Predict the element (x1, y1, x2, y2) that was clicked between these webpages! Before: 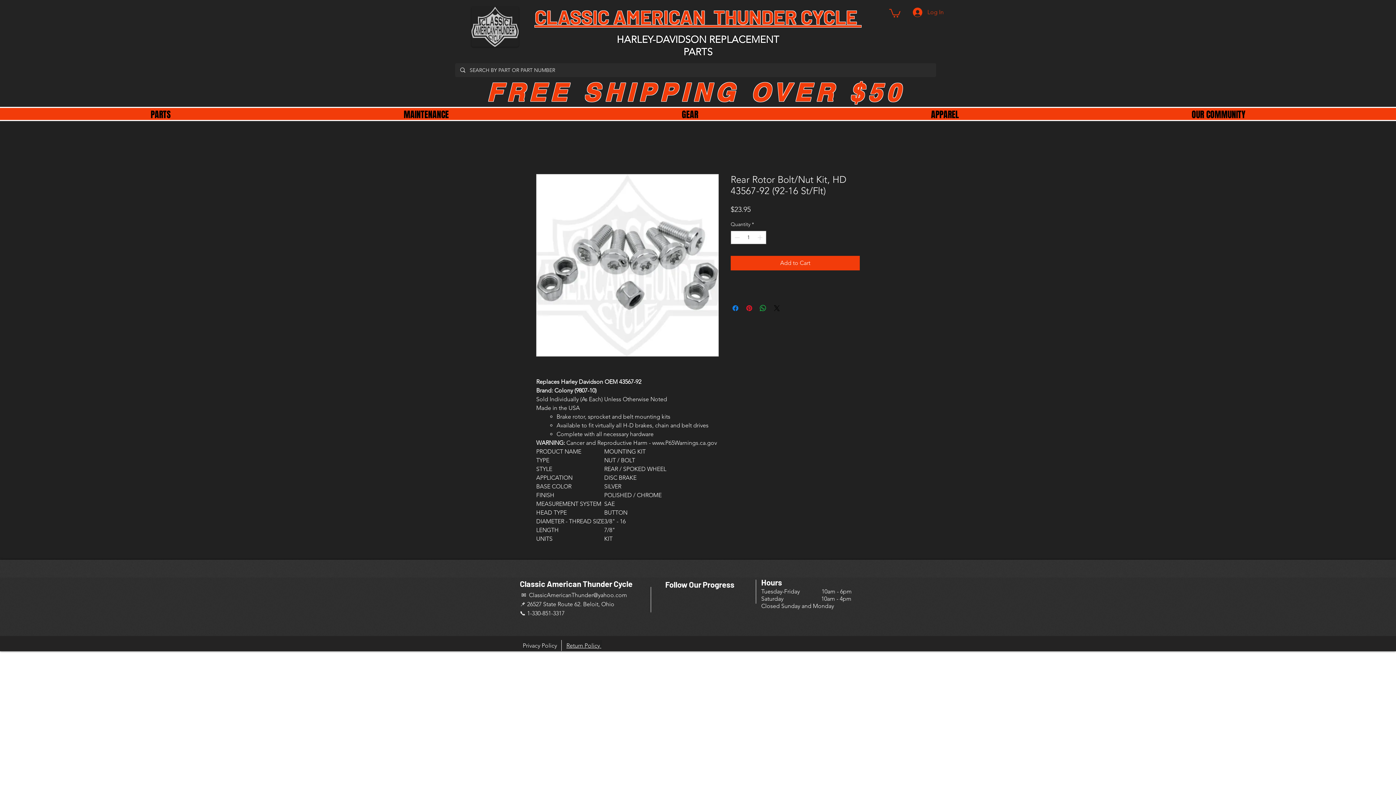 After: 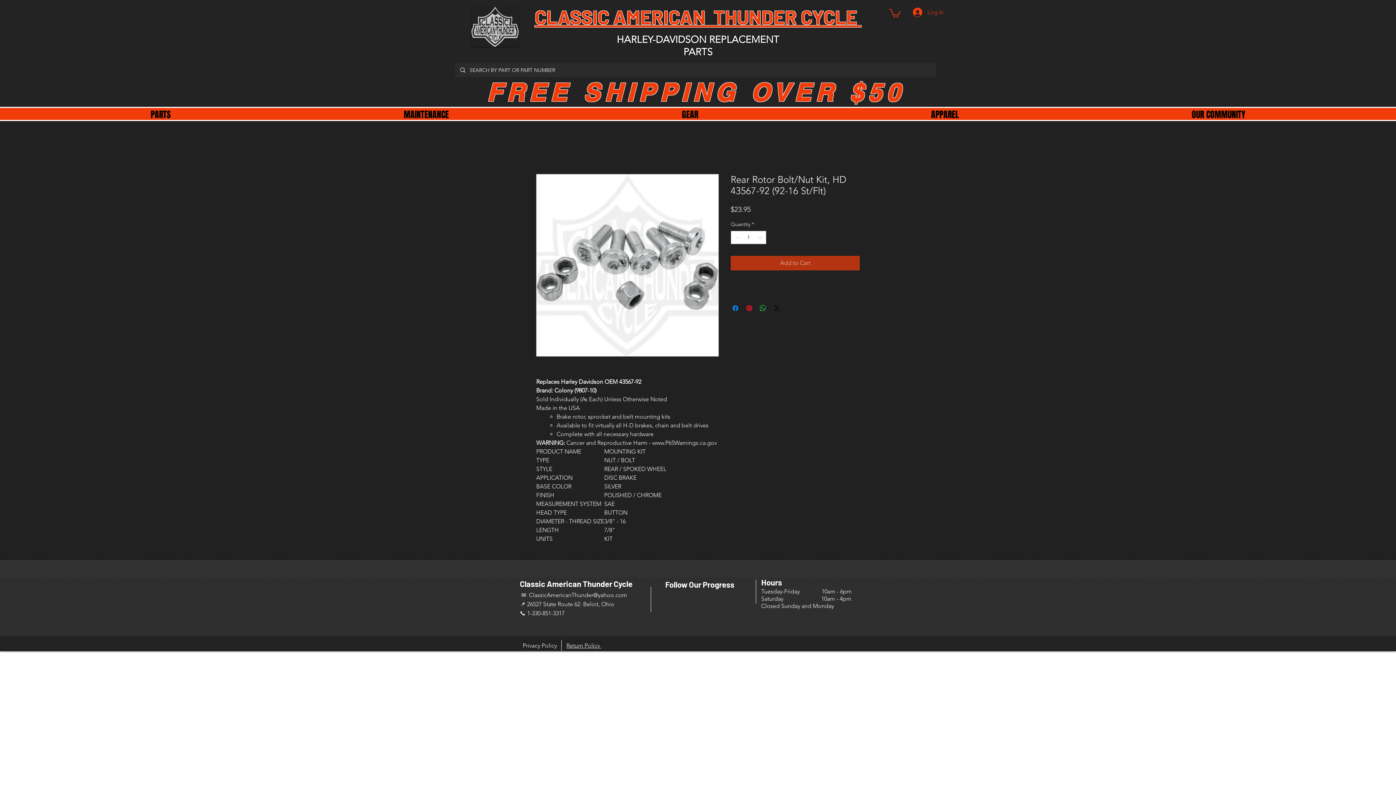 Action: label: Add to Cart bbox: (730, 256, 860, 270)